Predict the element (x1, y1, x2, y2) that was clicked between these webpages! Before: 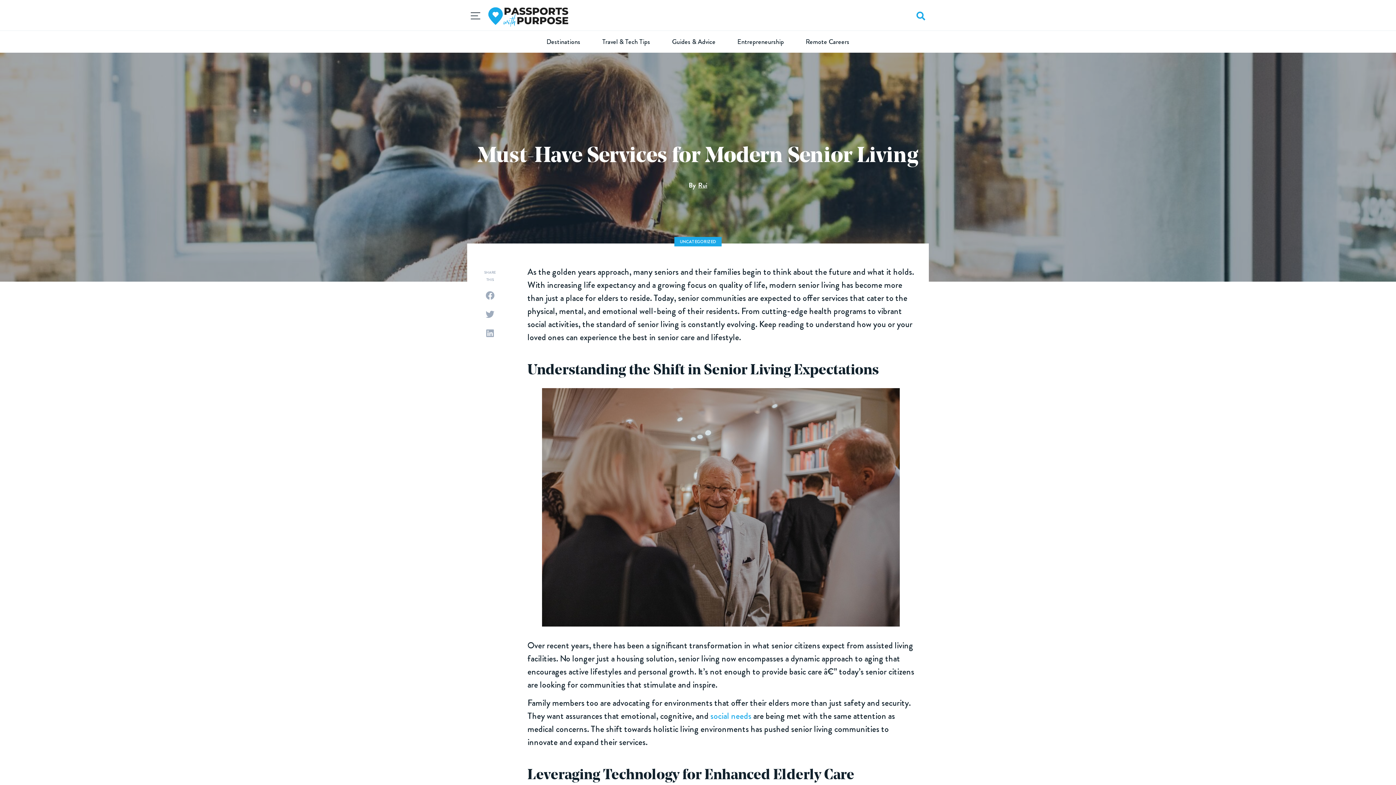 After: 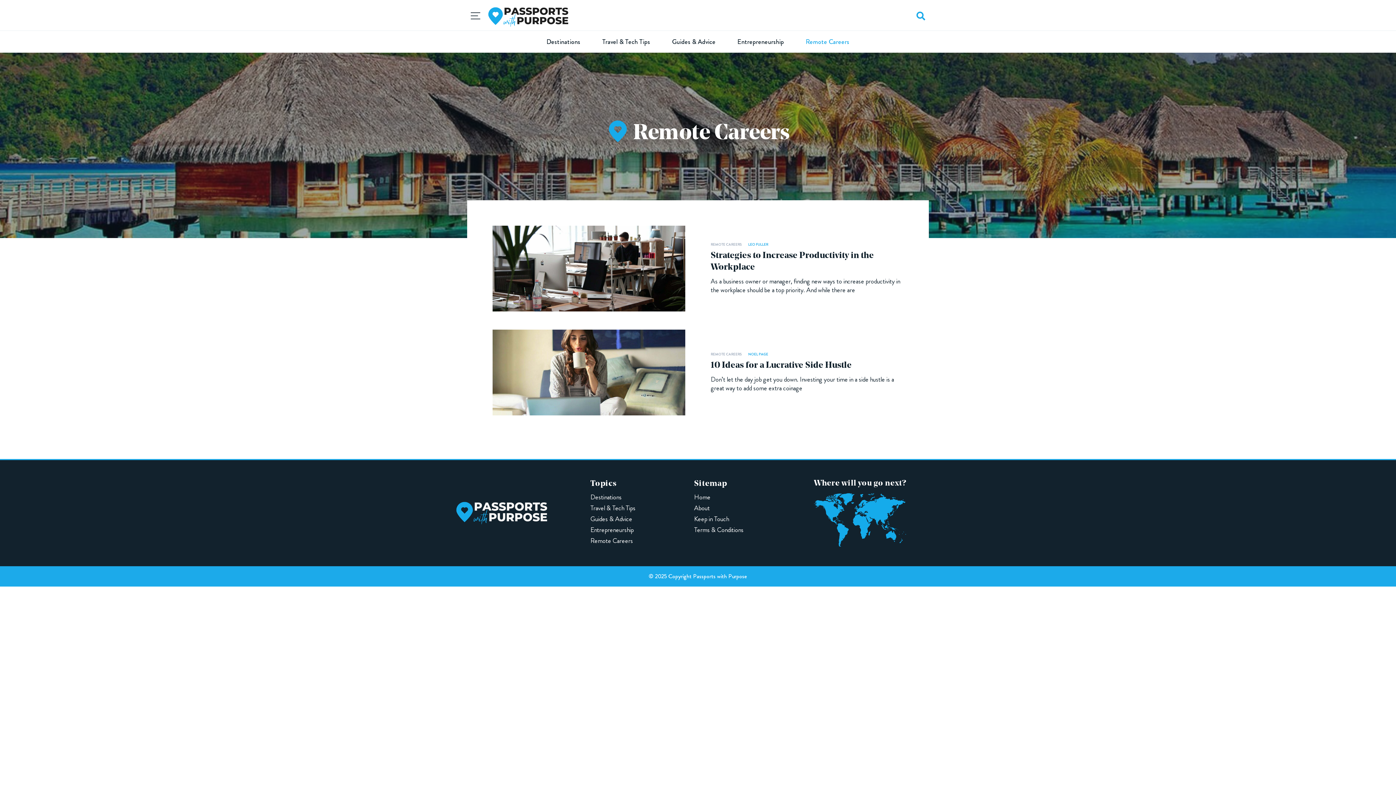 Action: label: Remote Careers bbox: (798, 36, 856, 47)